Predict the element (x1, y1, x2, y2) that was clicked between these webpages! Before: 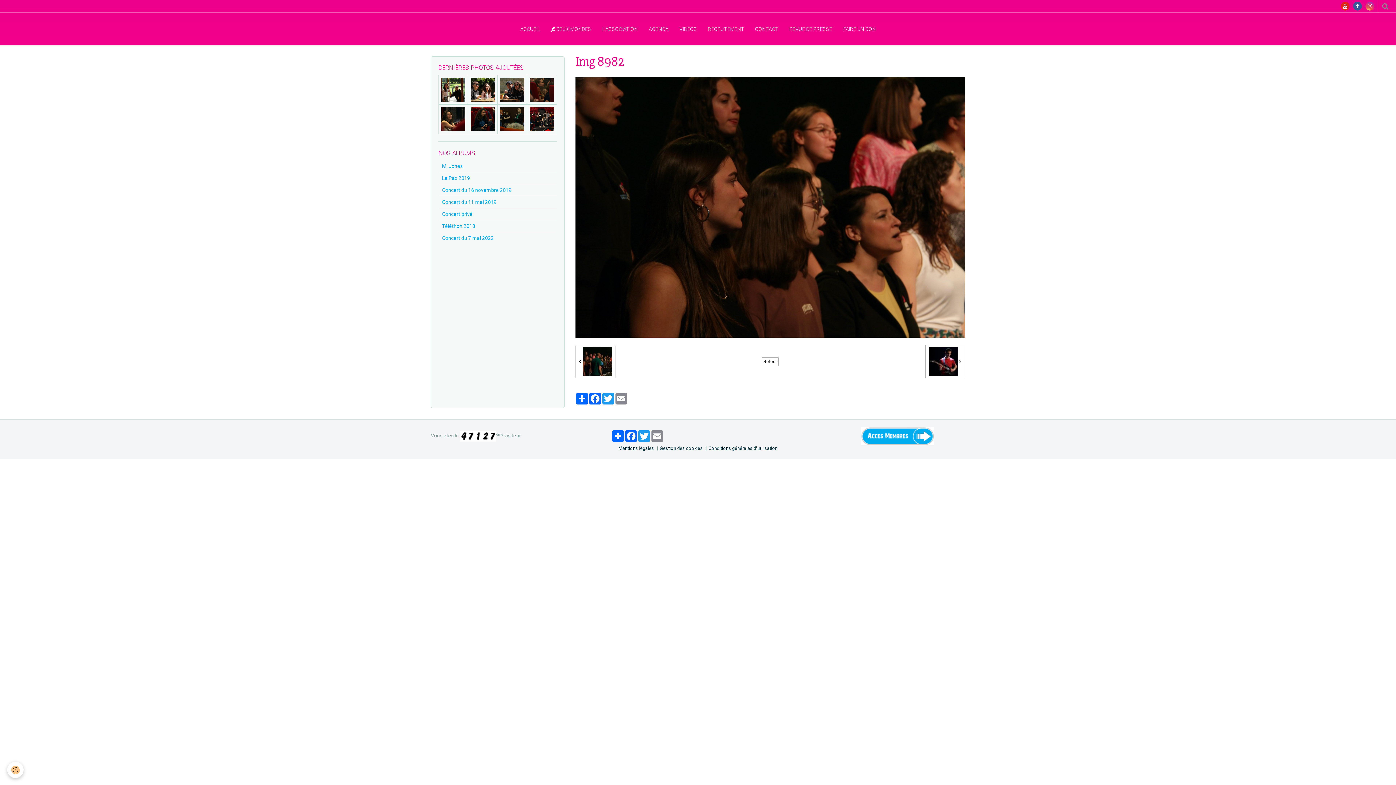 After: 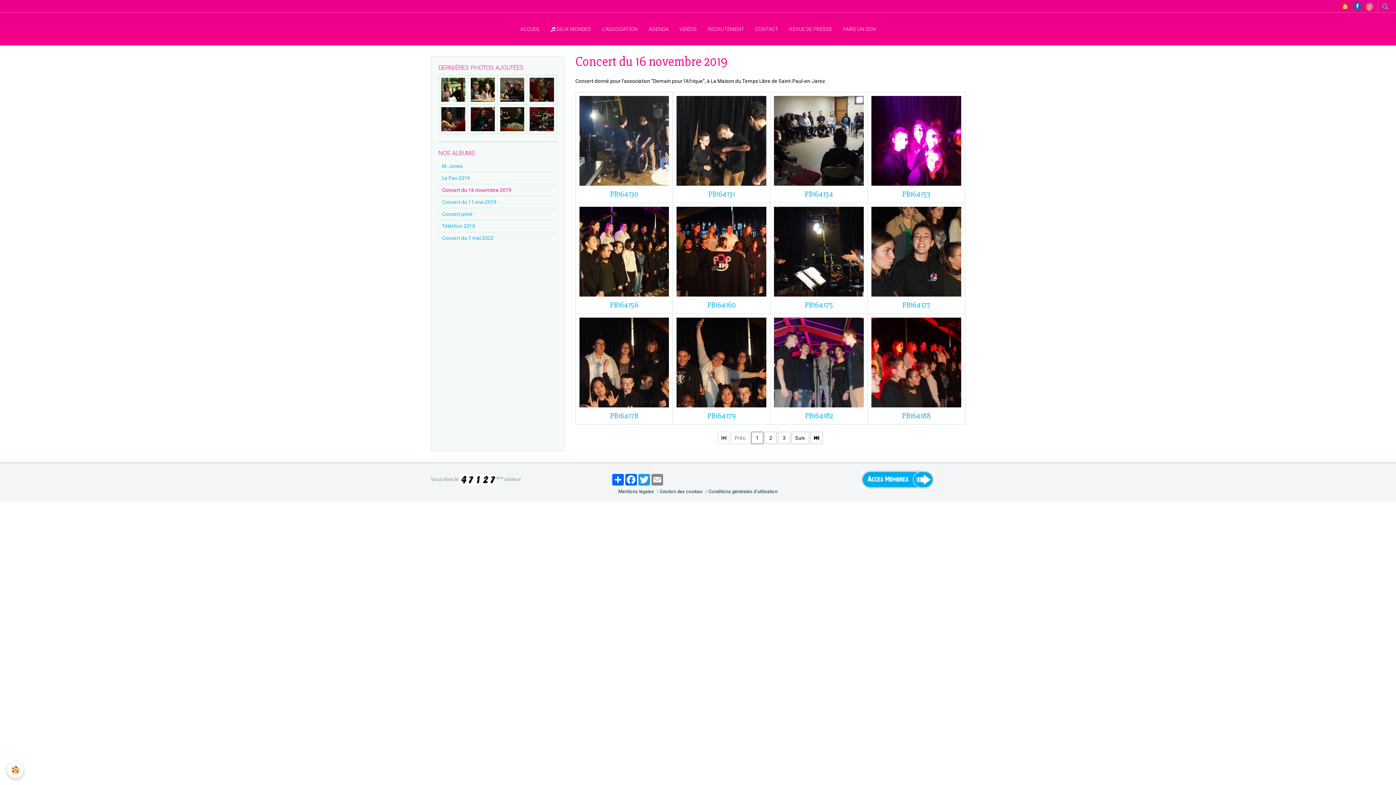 Action: label: Concert du 16 novembre 2019 bbox: (438, 184, 556, 196)